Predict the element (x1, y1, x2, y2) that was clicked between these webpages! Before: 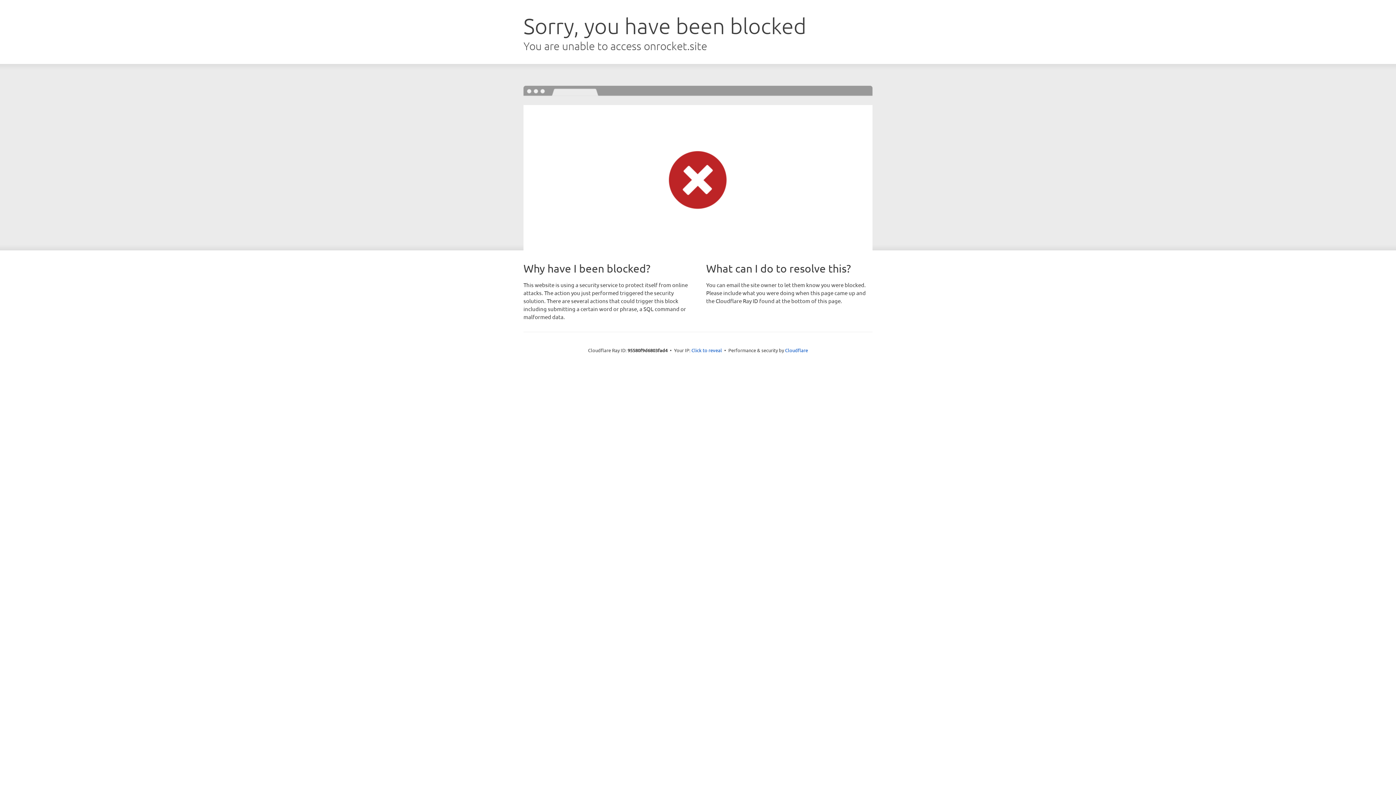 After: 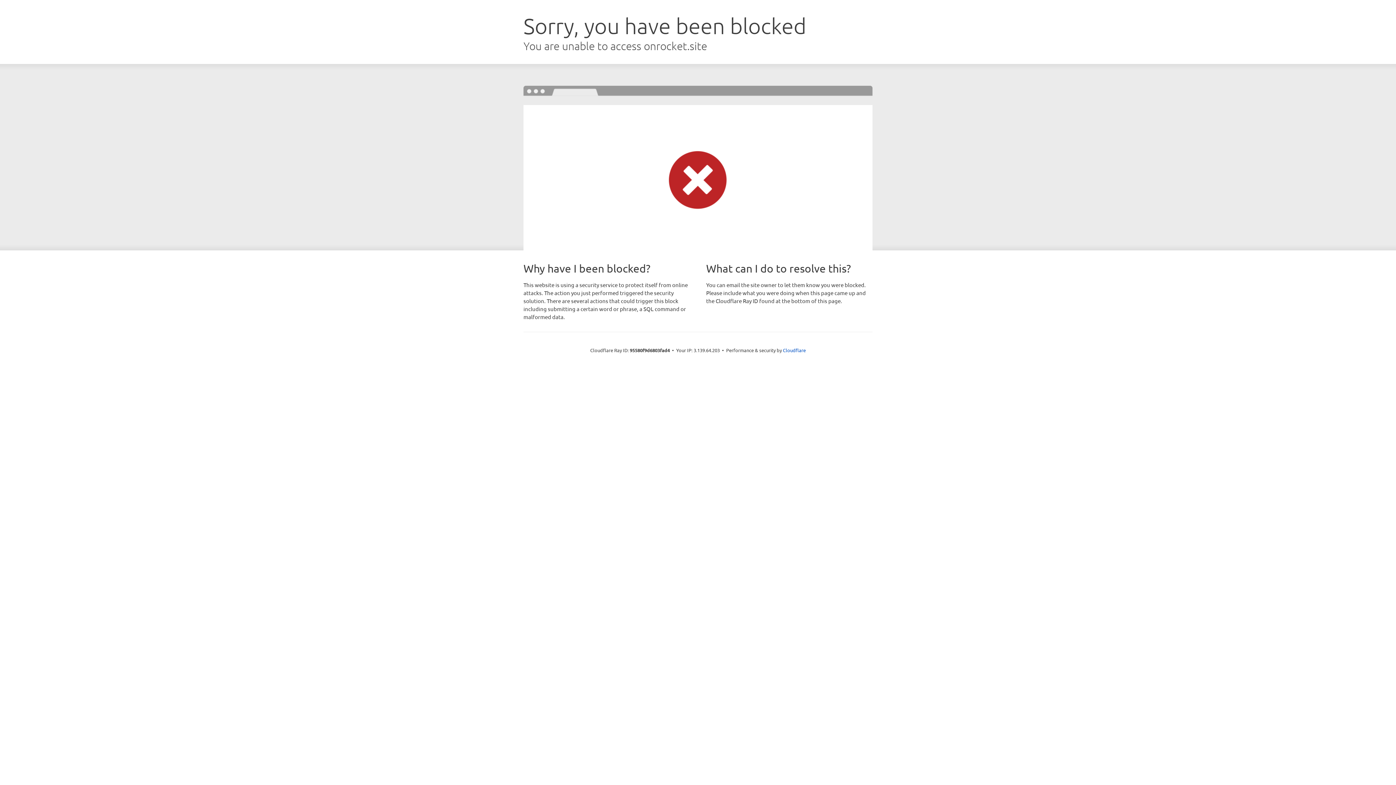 Action: bbox: (691, 346, 722, 353) label: Click to reveal